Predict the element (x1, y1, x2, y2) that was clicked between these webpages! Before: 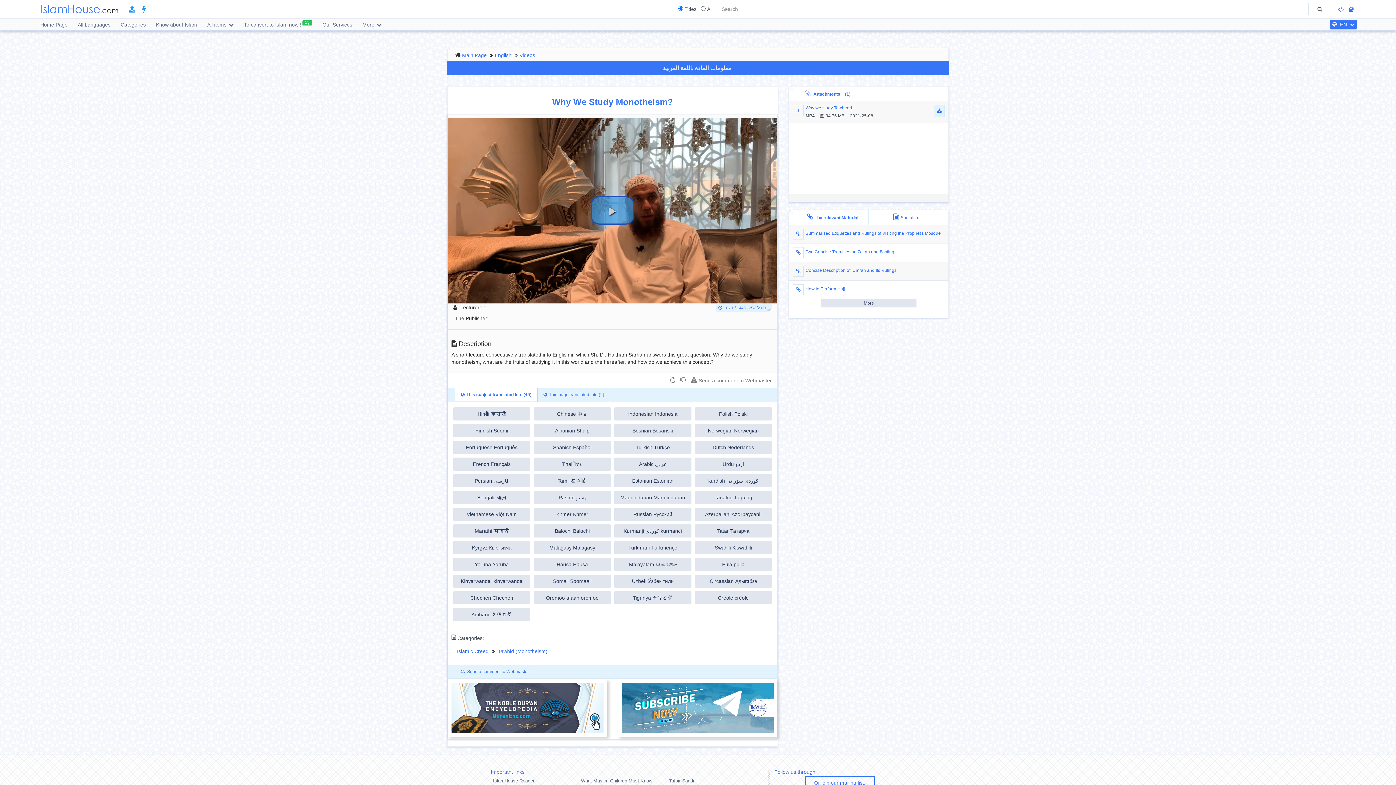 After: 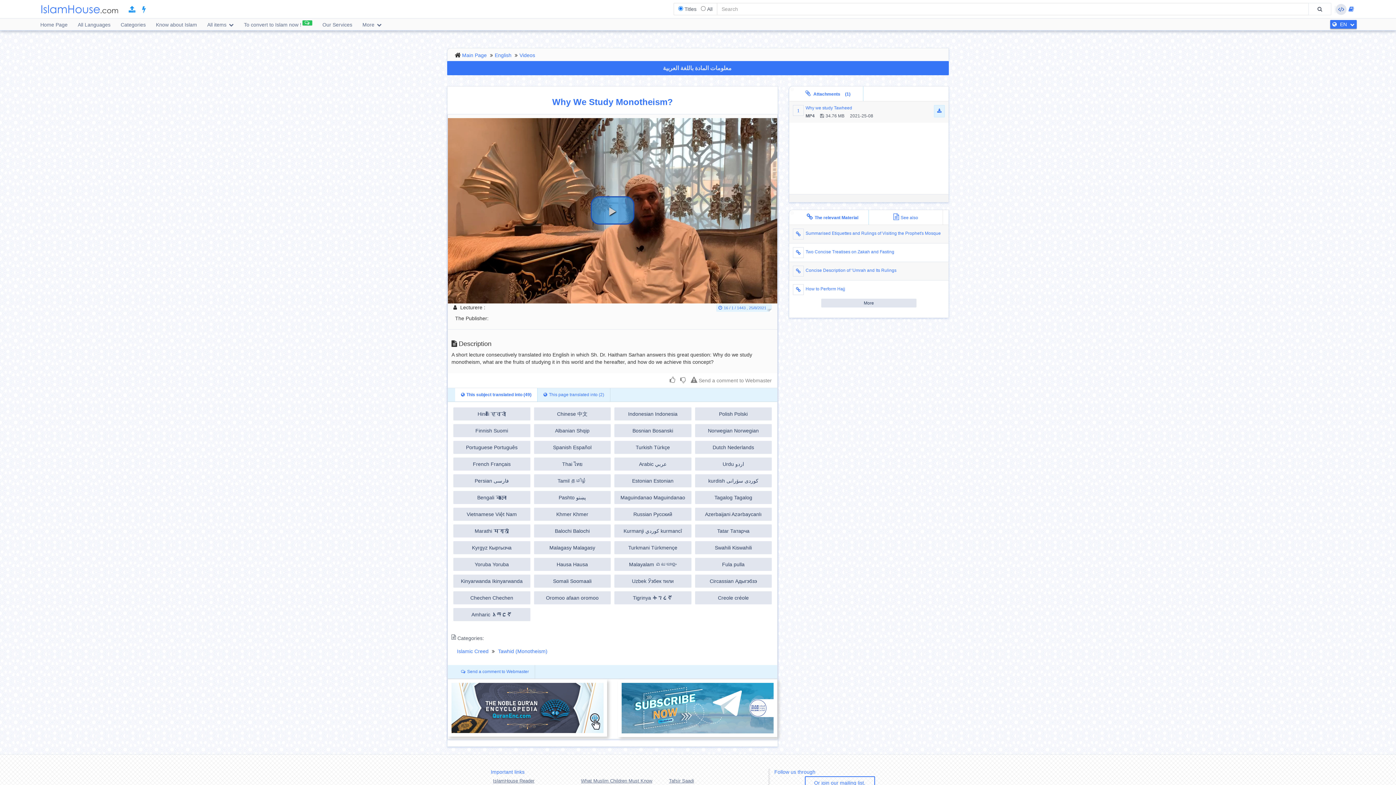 Action: bbox: (1337, 5, 1345, 13)